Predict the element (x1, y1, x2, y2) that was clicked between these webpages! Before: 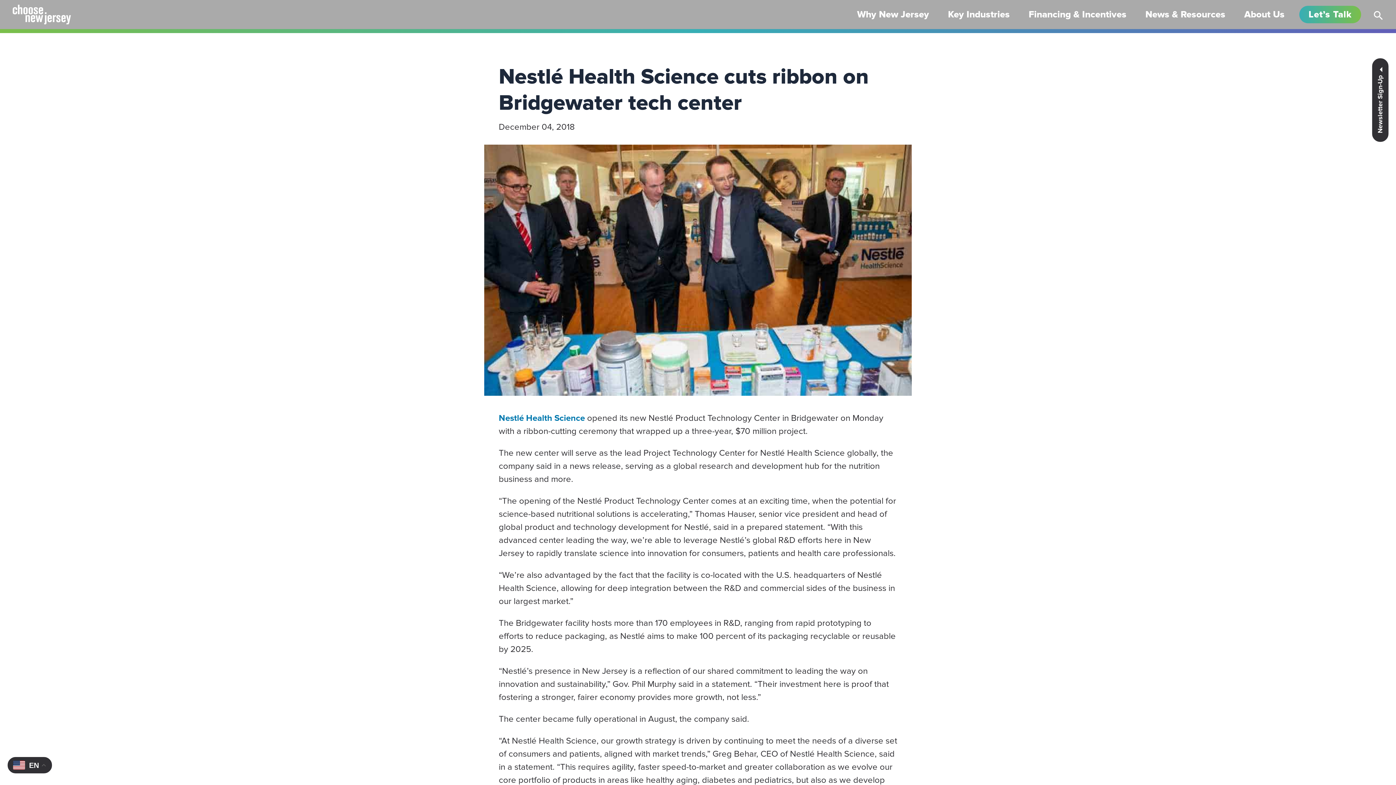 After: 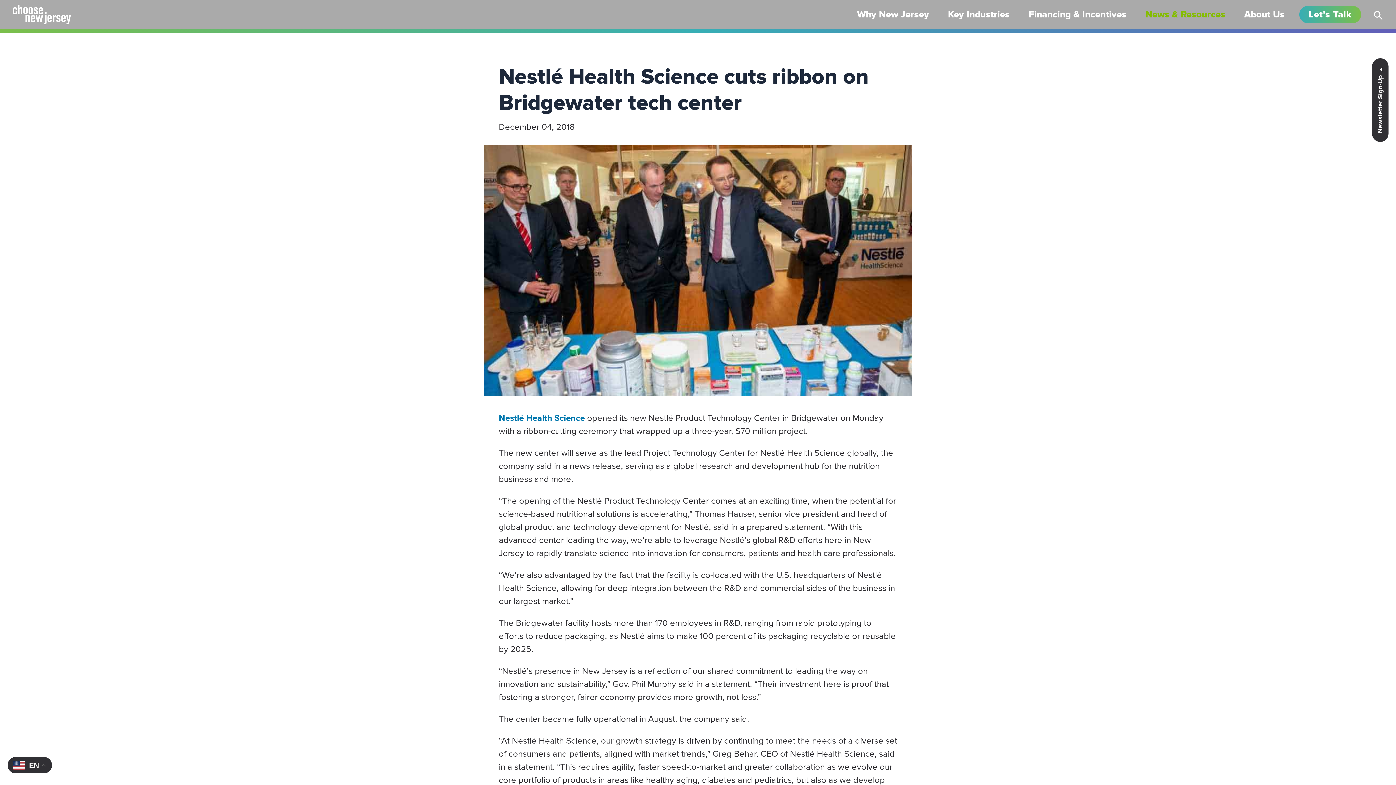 Action: label: News & Resources bbox: (1136, 5, 1235, 23)